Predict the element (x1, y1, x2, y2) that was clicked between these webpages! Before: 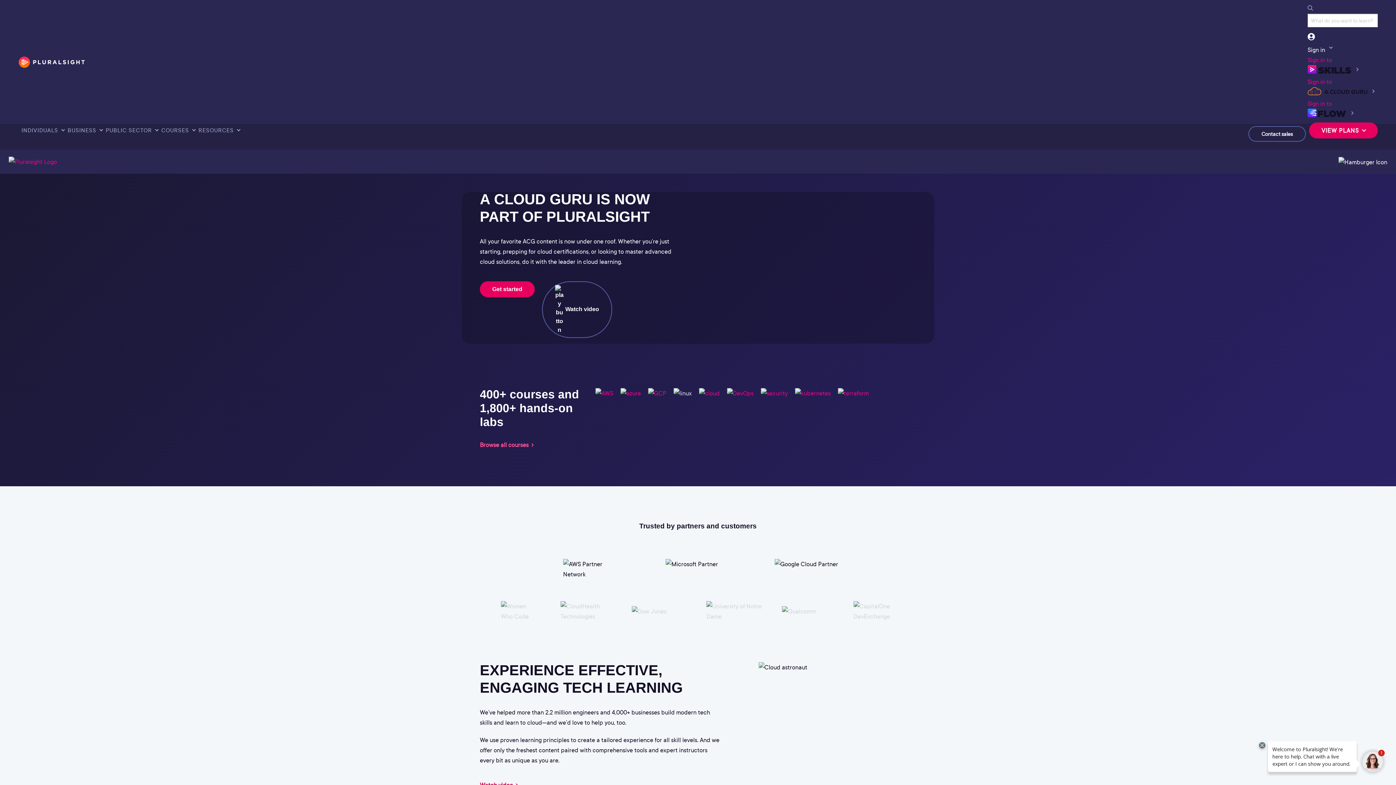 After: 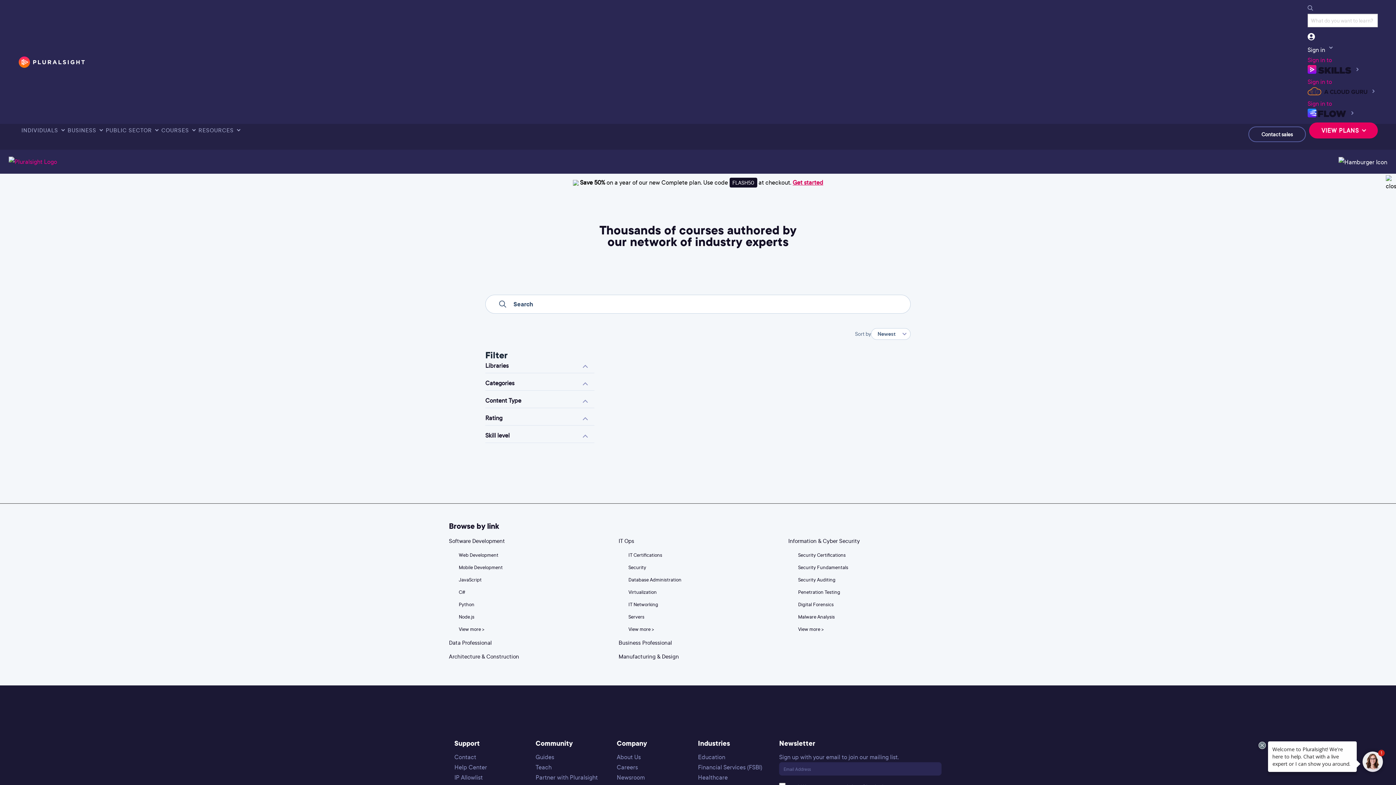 Action: bbox: (480, 441, 533, 450) label: Browse all courses 